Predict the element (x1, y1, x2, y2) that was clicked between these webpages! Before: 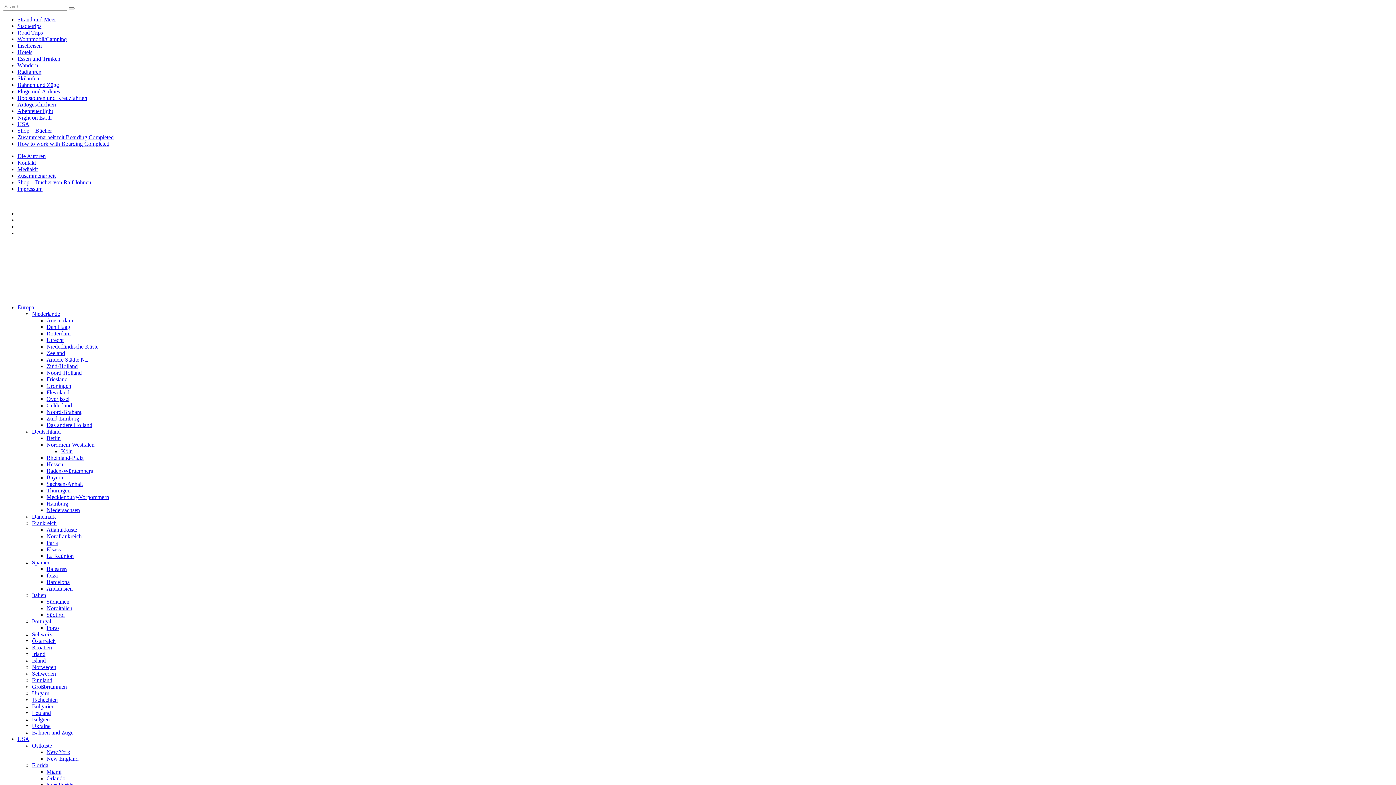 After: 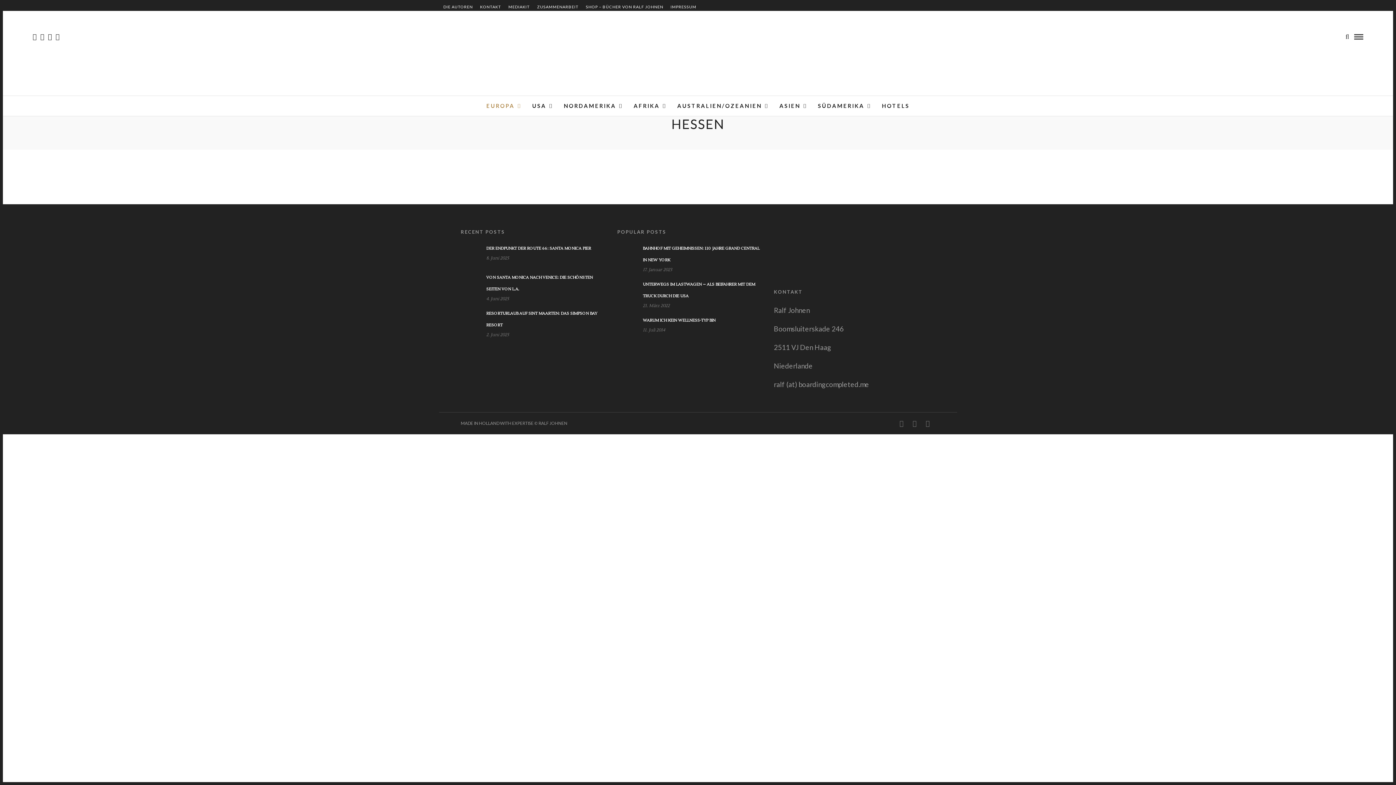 Action: bbox: (46, 461, 63, 467) label: Hessen